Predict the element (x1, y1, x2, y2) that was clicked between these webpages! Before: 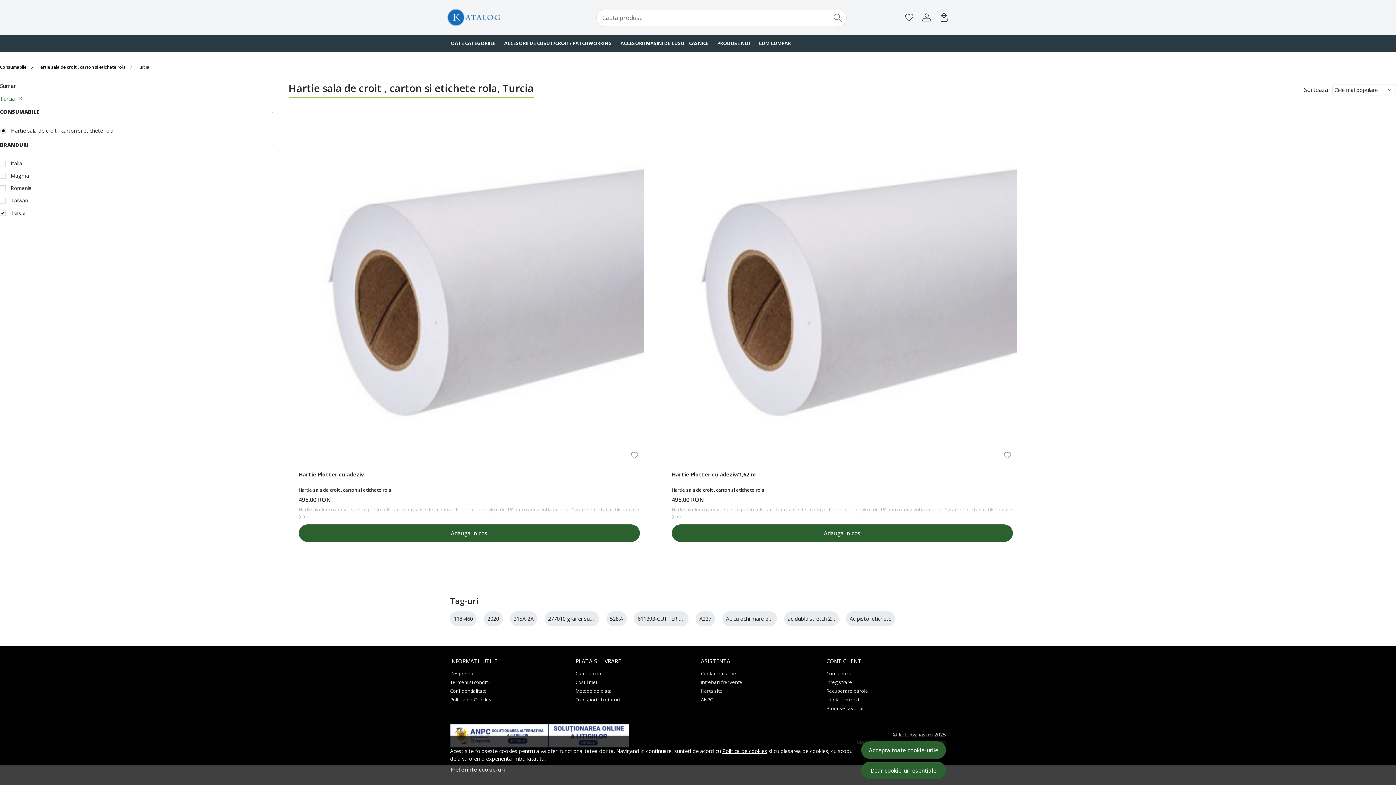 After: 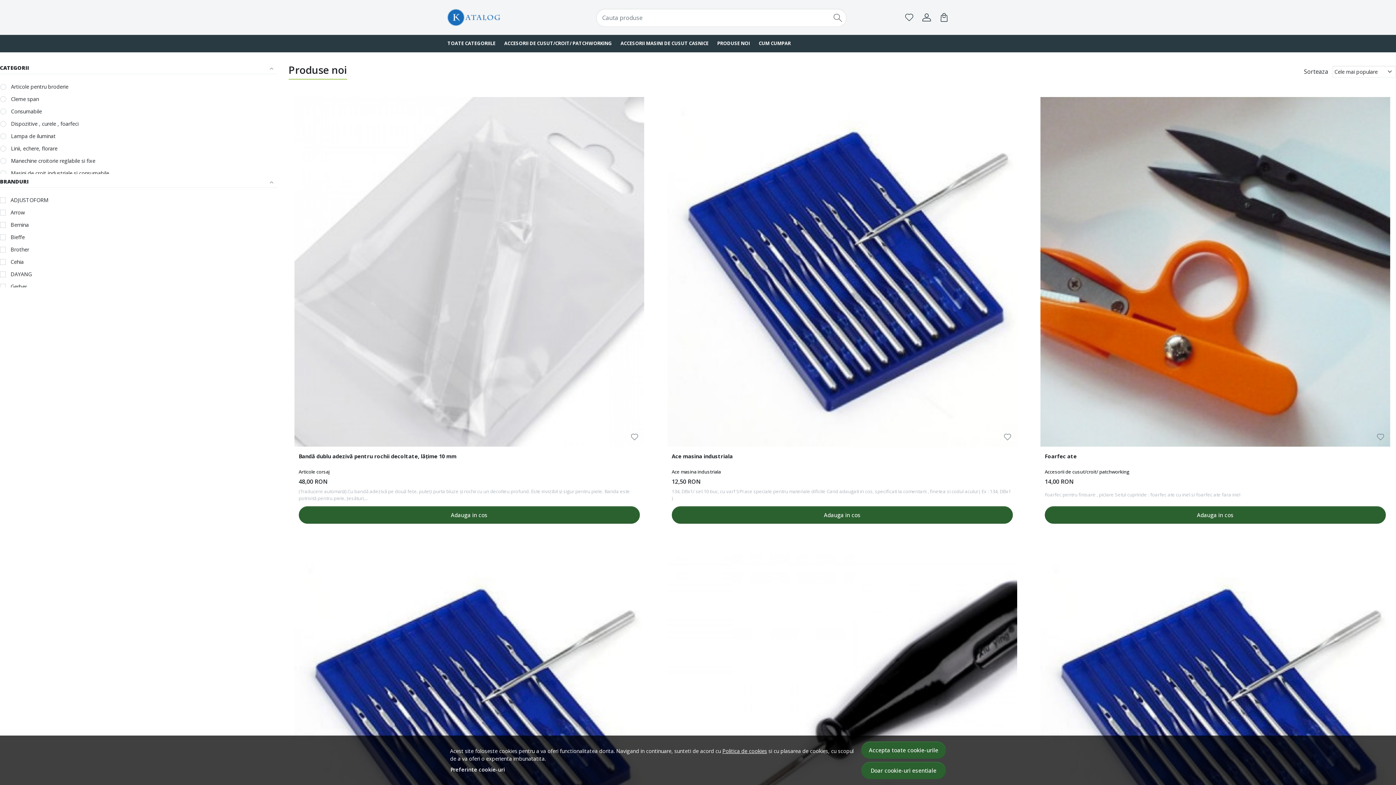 Action: label: PRODUSE NOI bbox: (713, 34, 754, 52)